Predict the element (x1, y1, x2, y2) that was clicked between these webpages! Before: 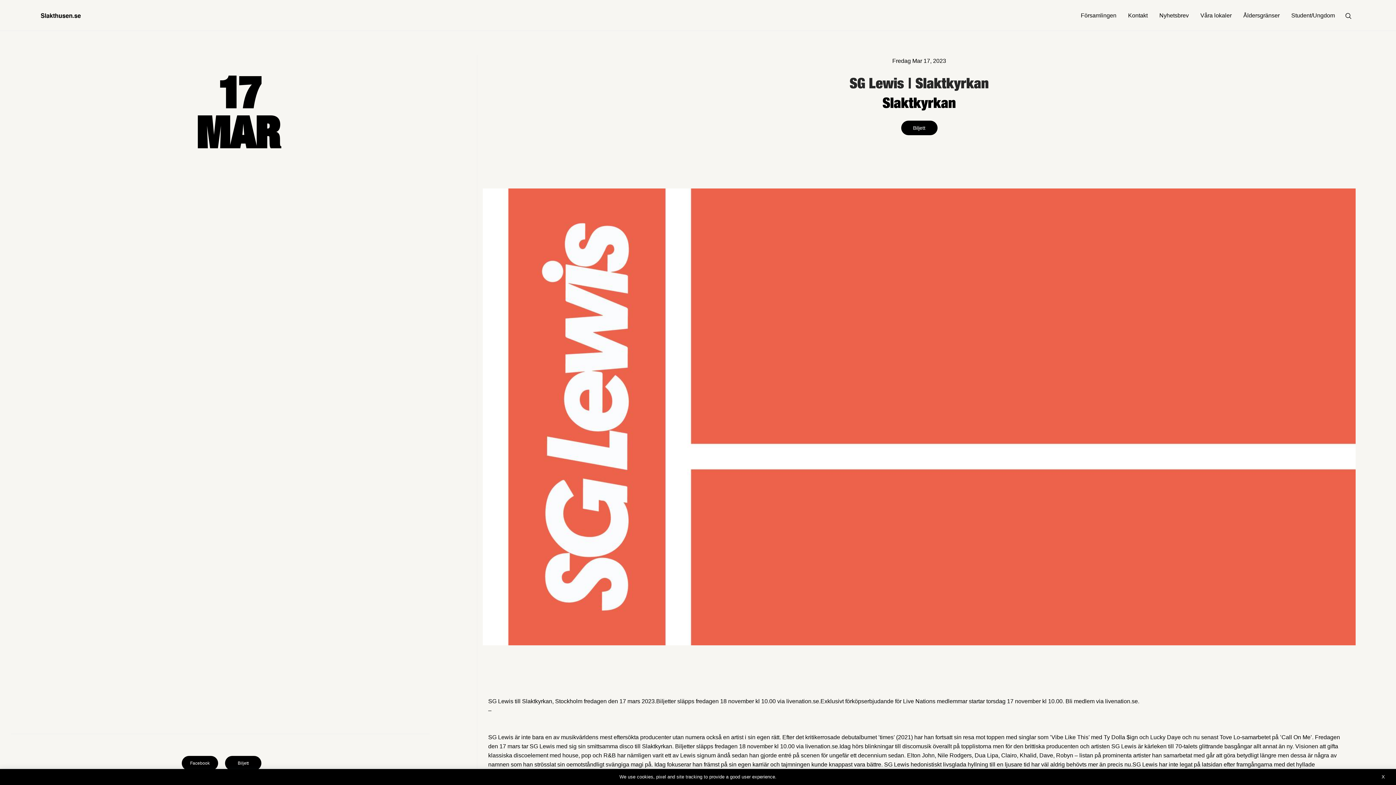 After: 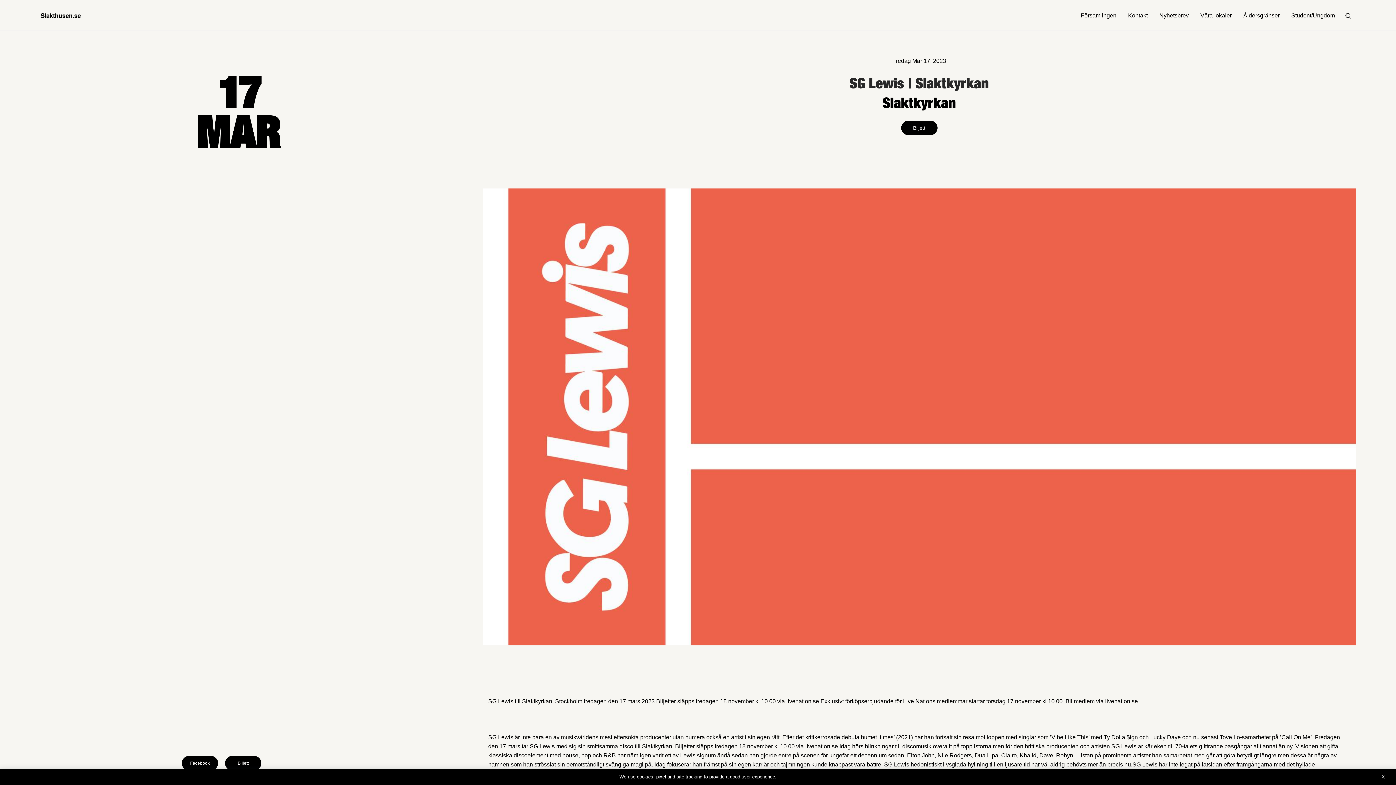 Action: label: Biljett bbox: (901, 120, 937, 135)